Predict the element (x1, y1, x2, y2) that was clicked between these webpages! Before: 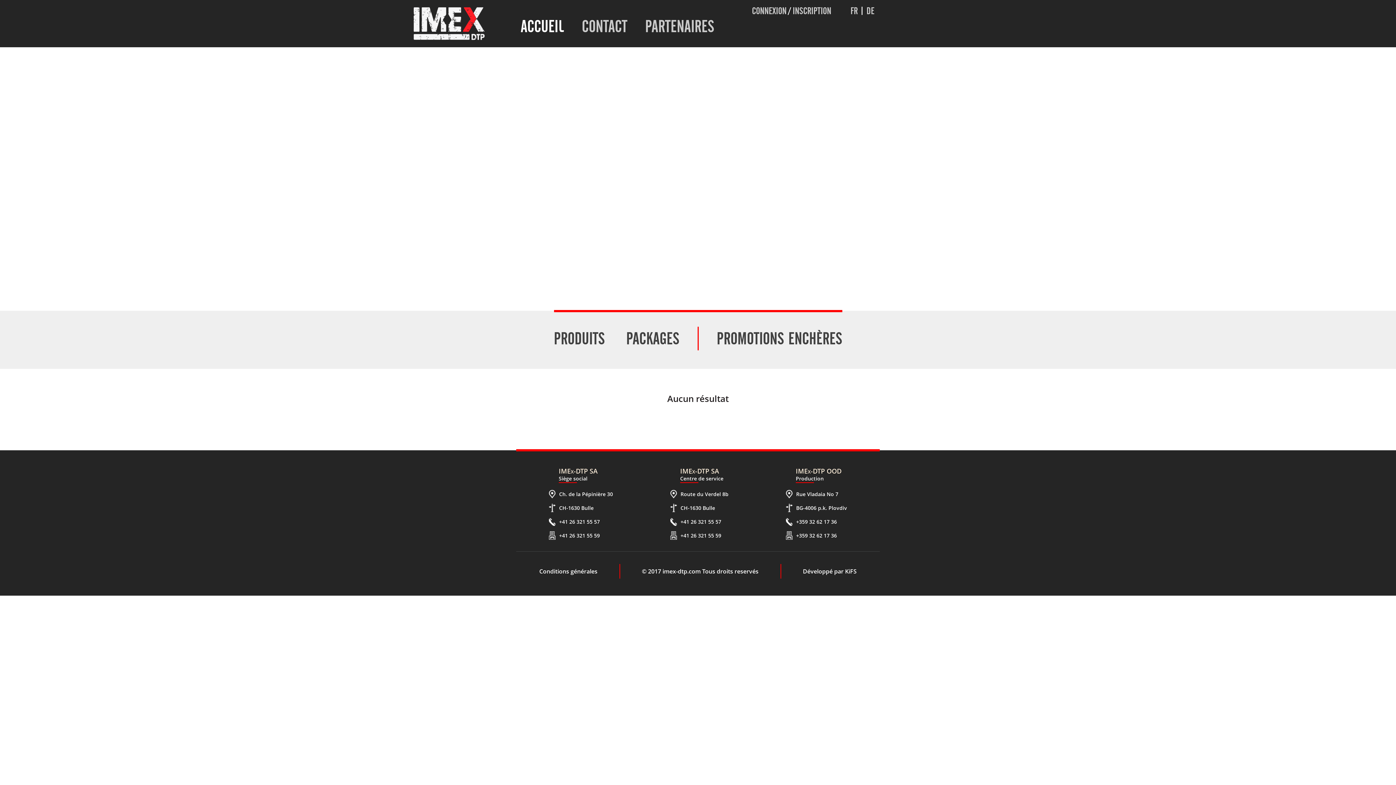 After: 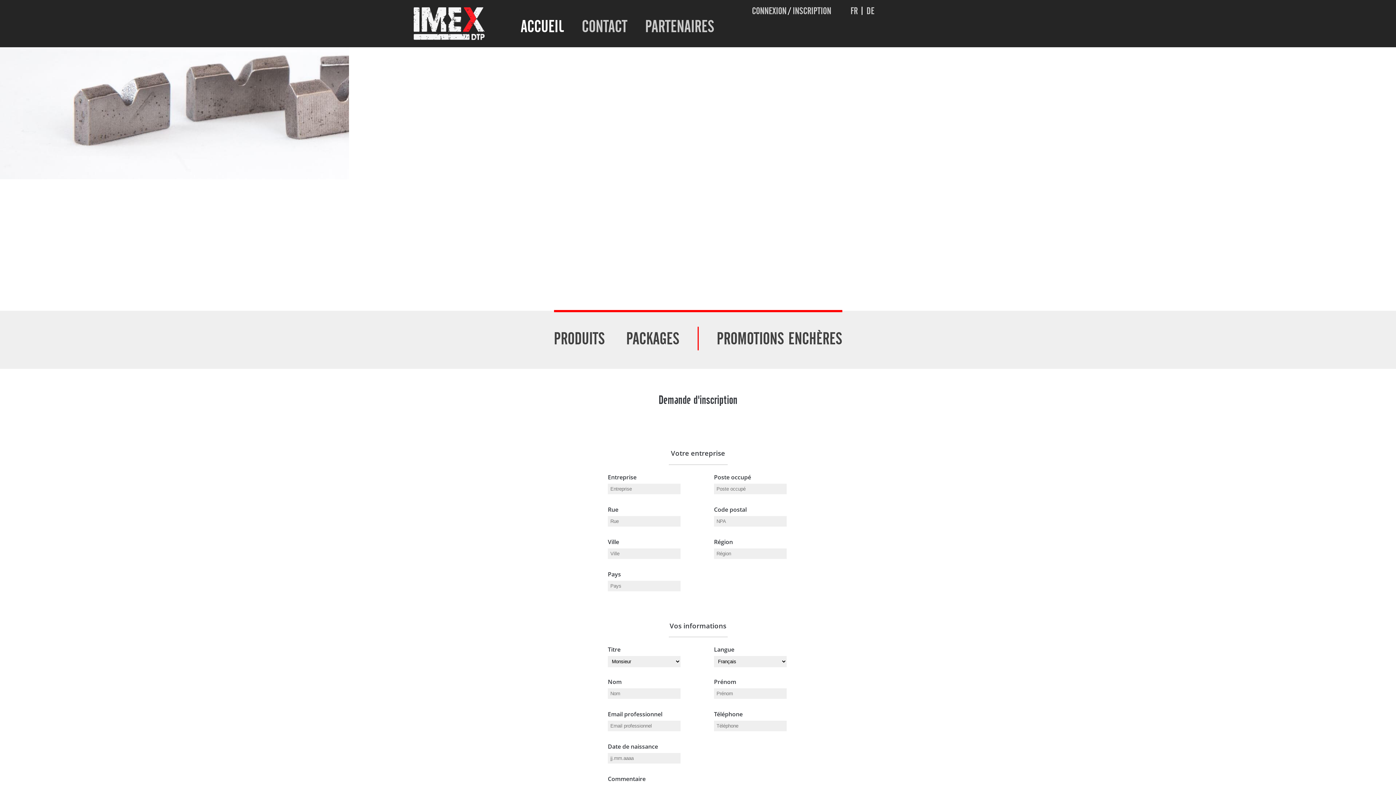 Action: label: INSCRIPTION bbox: (792, 5, 831, 16)